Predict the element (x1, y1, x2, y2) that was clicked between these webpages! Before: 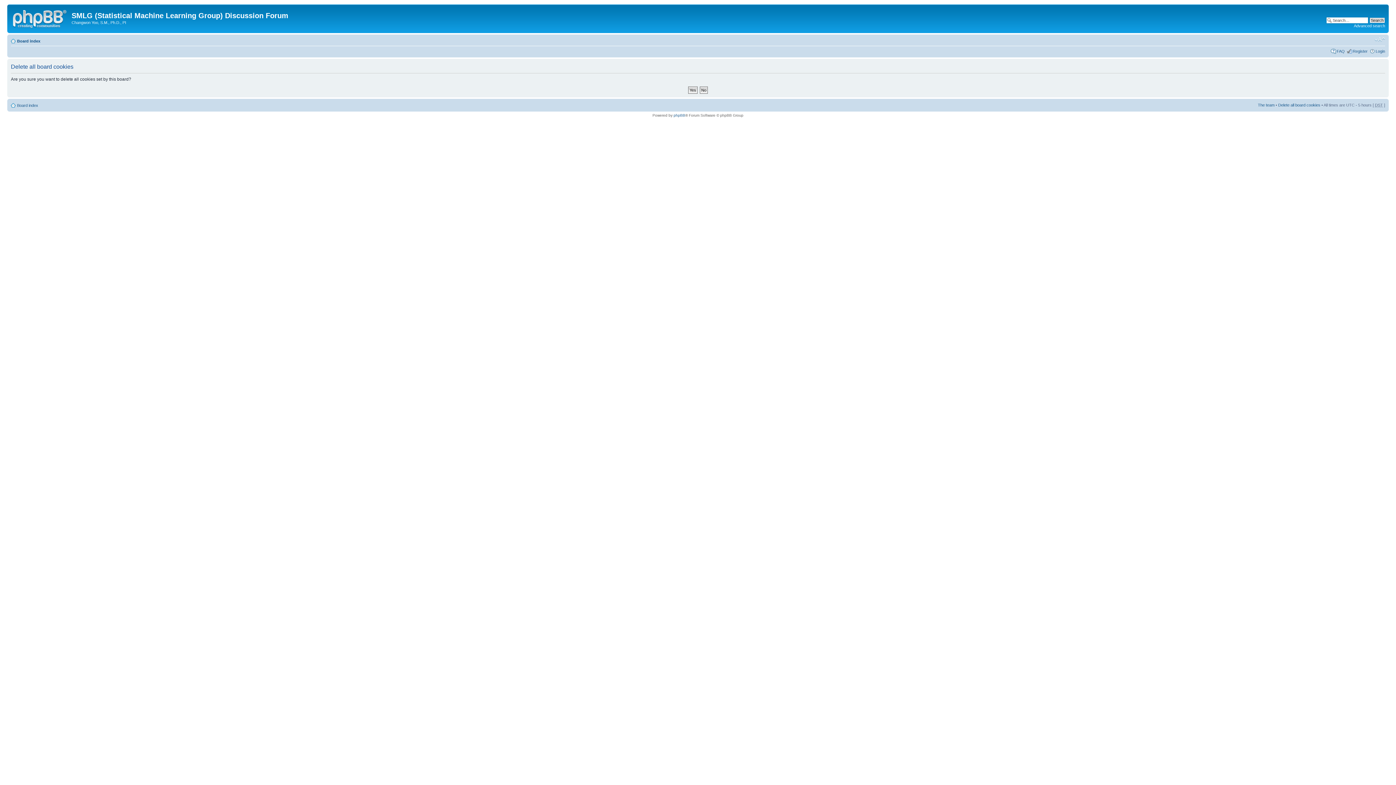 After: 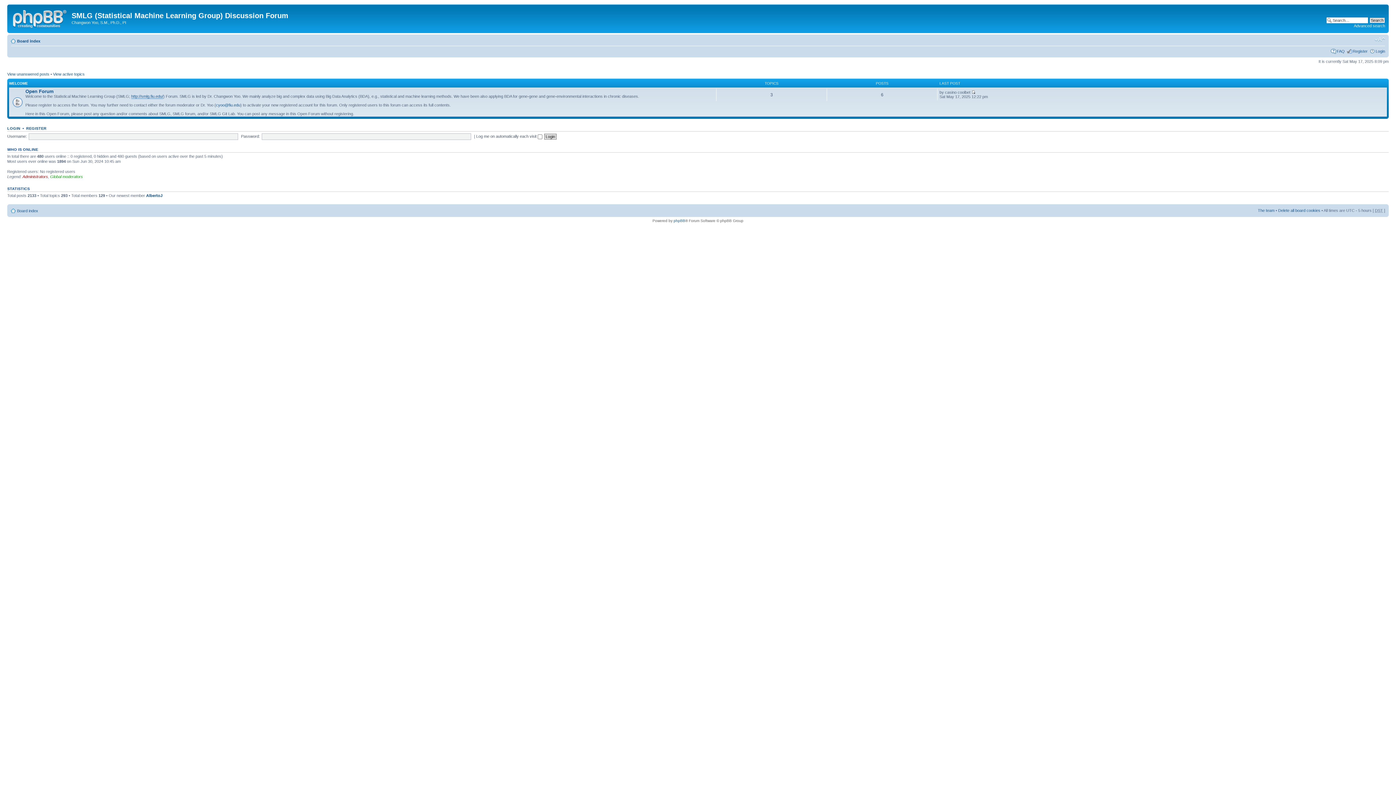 Action: bbox: (17, 103, 38, 107) label: Board index